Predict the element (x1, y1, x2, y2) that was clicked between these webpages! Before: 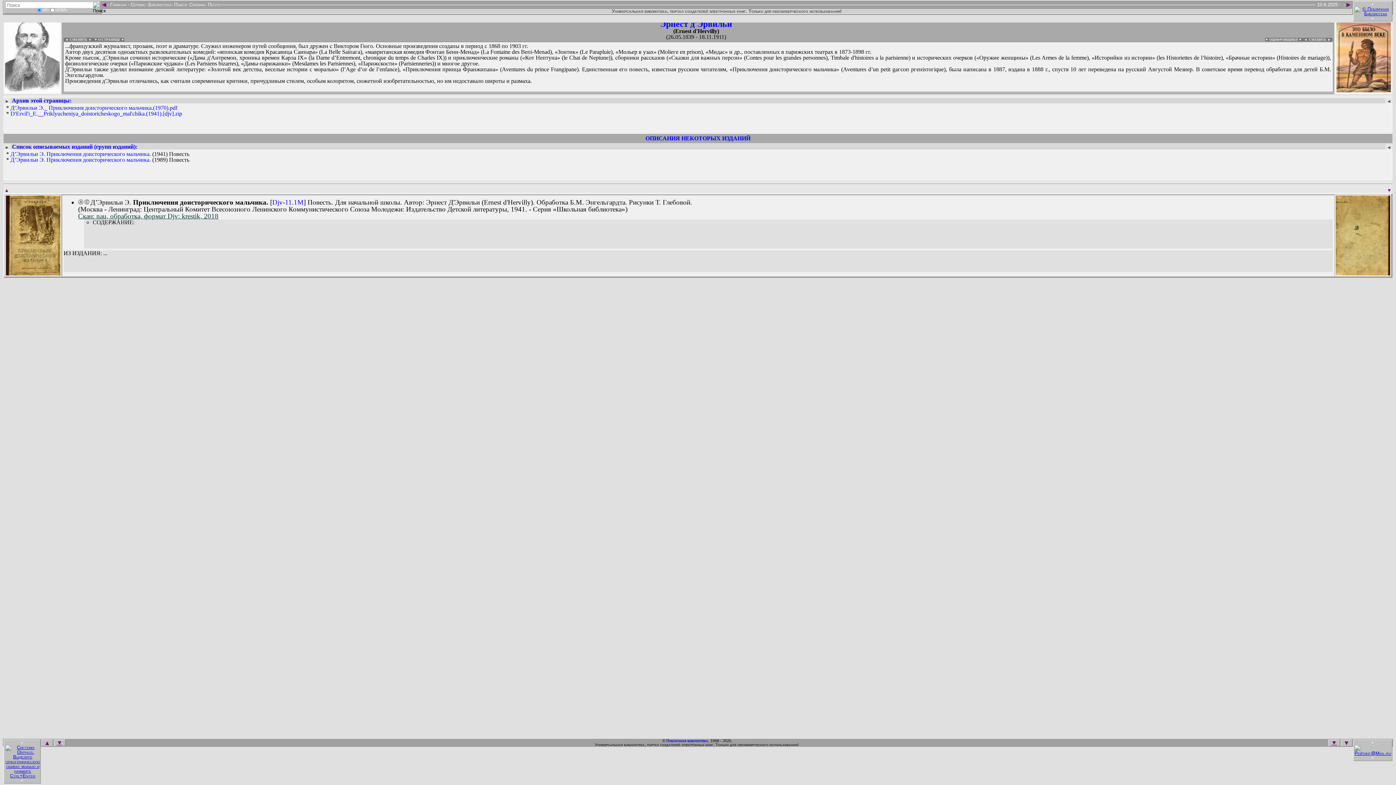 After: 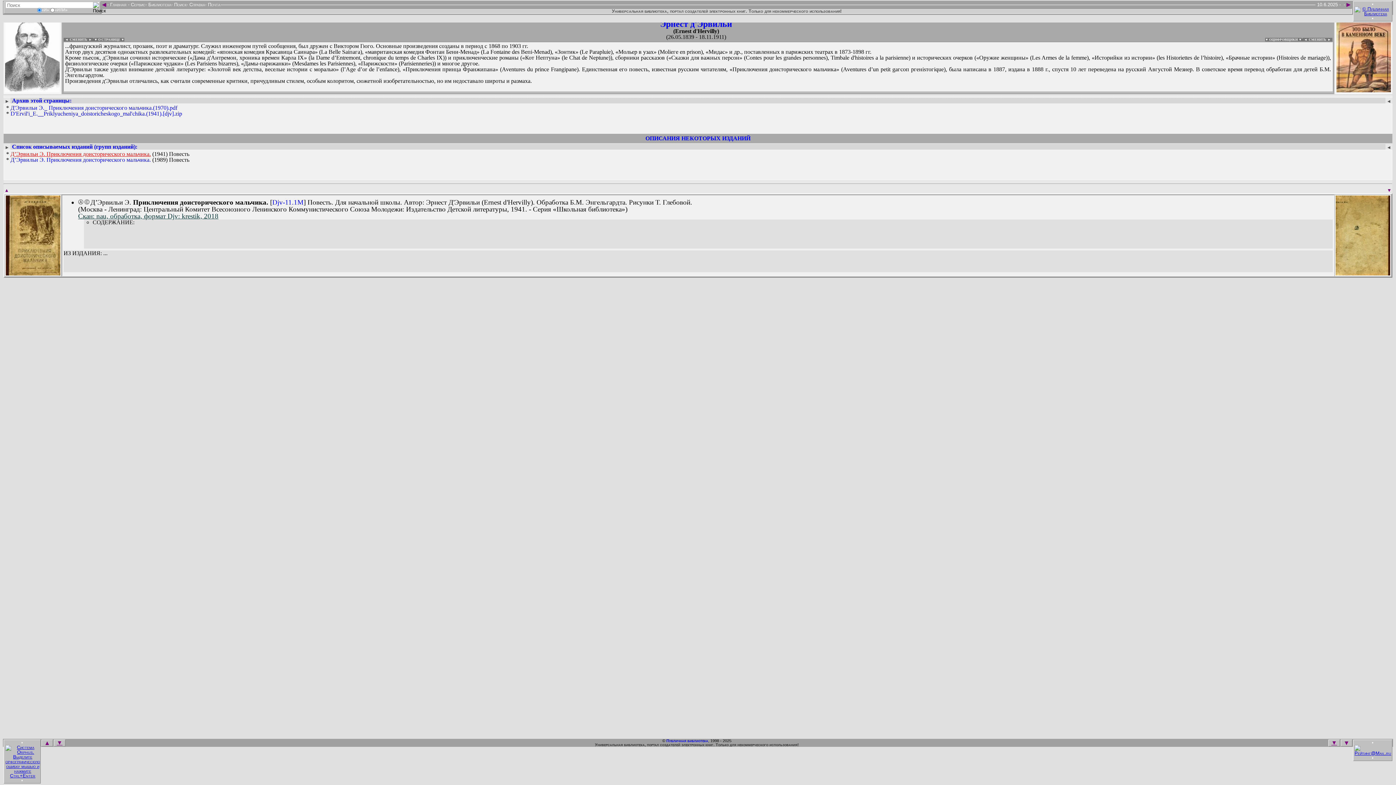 Action: label: Д’Эрвильи Э. Приключения доисторического мальчика. bbox: (10, 150, 150, 157)